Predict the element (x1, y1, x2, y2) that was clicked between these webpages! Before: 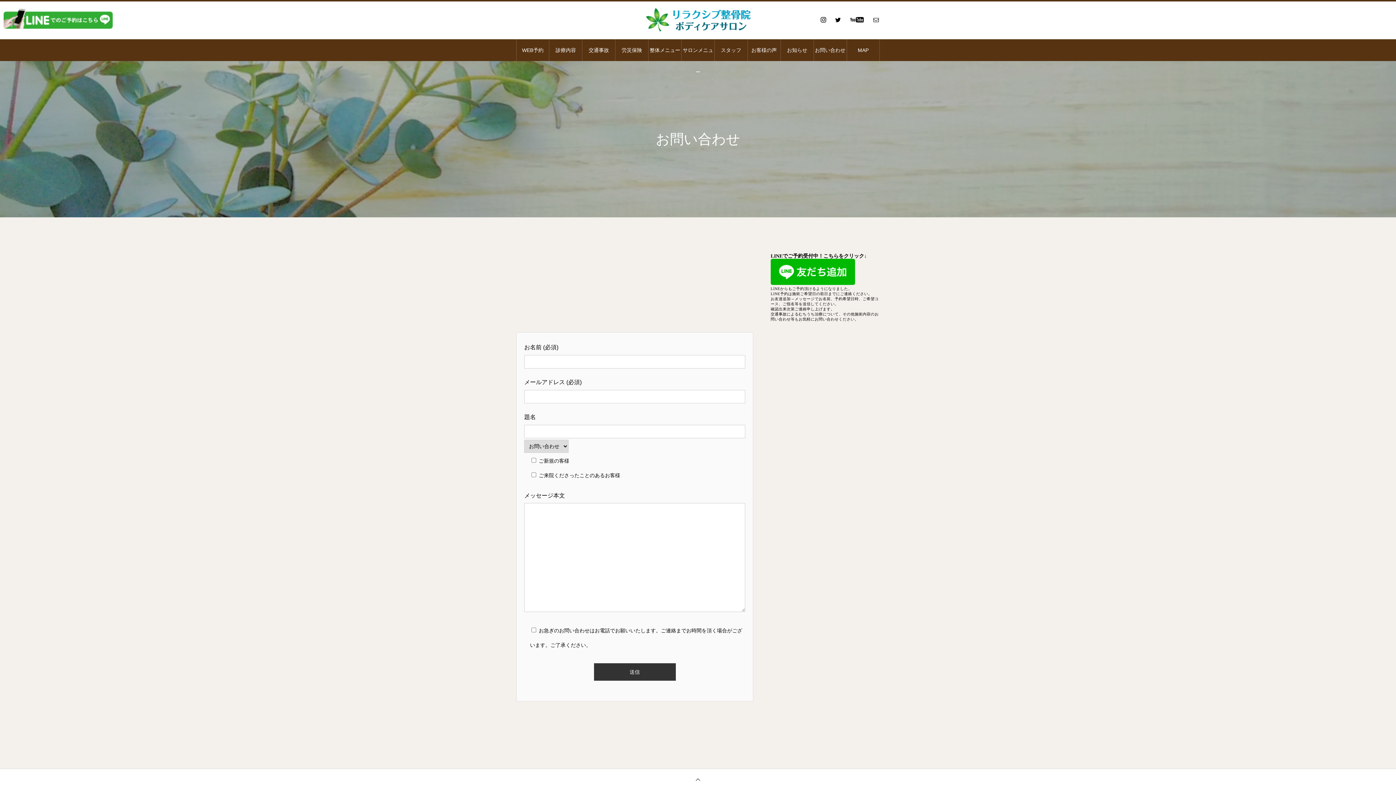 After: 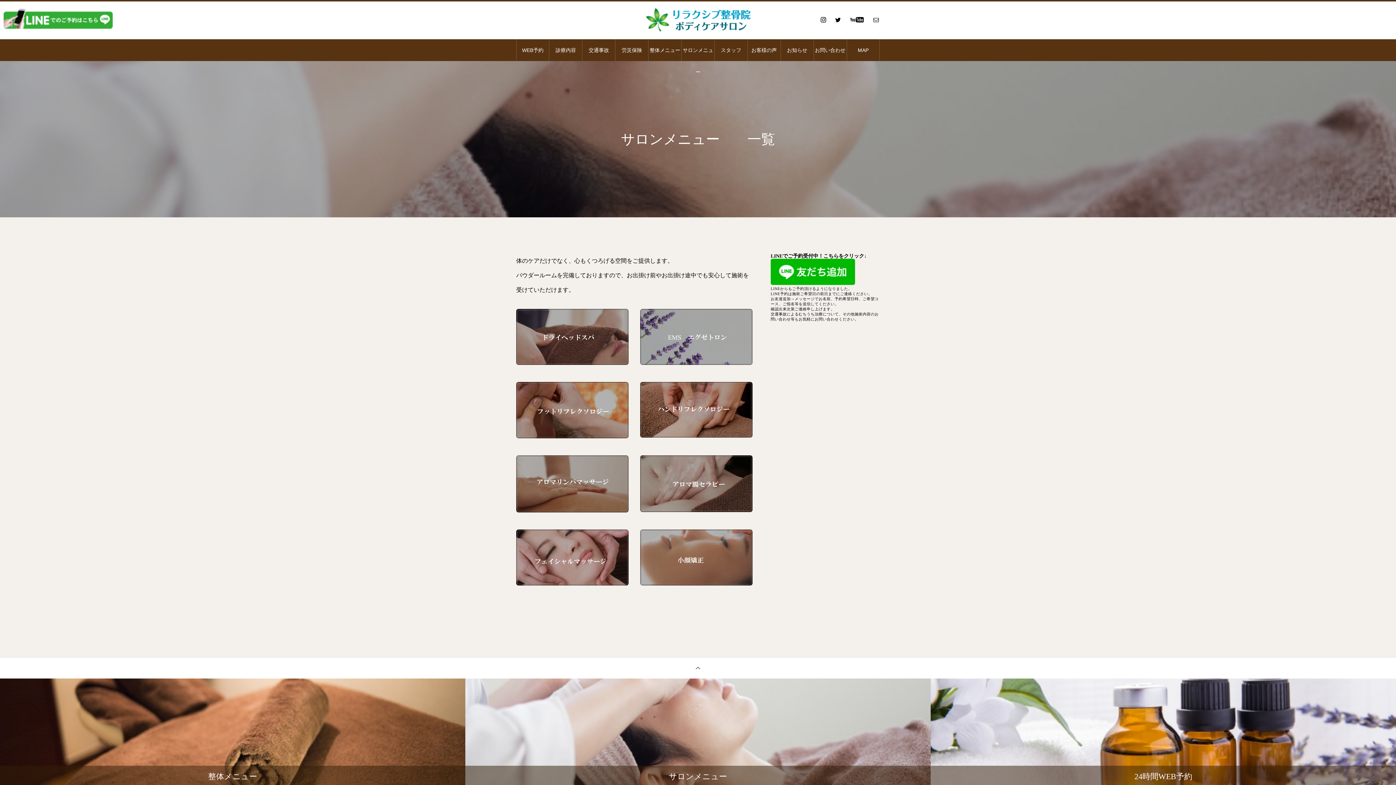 Action: bbox: (681, 39, 714, 61) label: サロンメニュー